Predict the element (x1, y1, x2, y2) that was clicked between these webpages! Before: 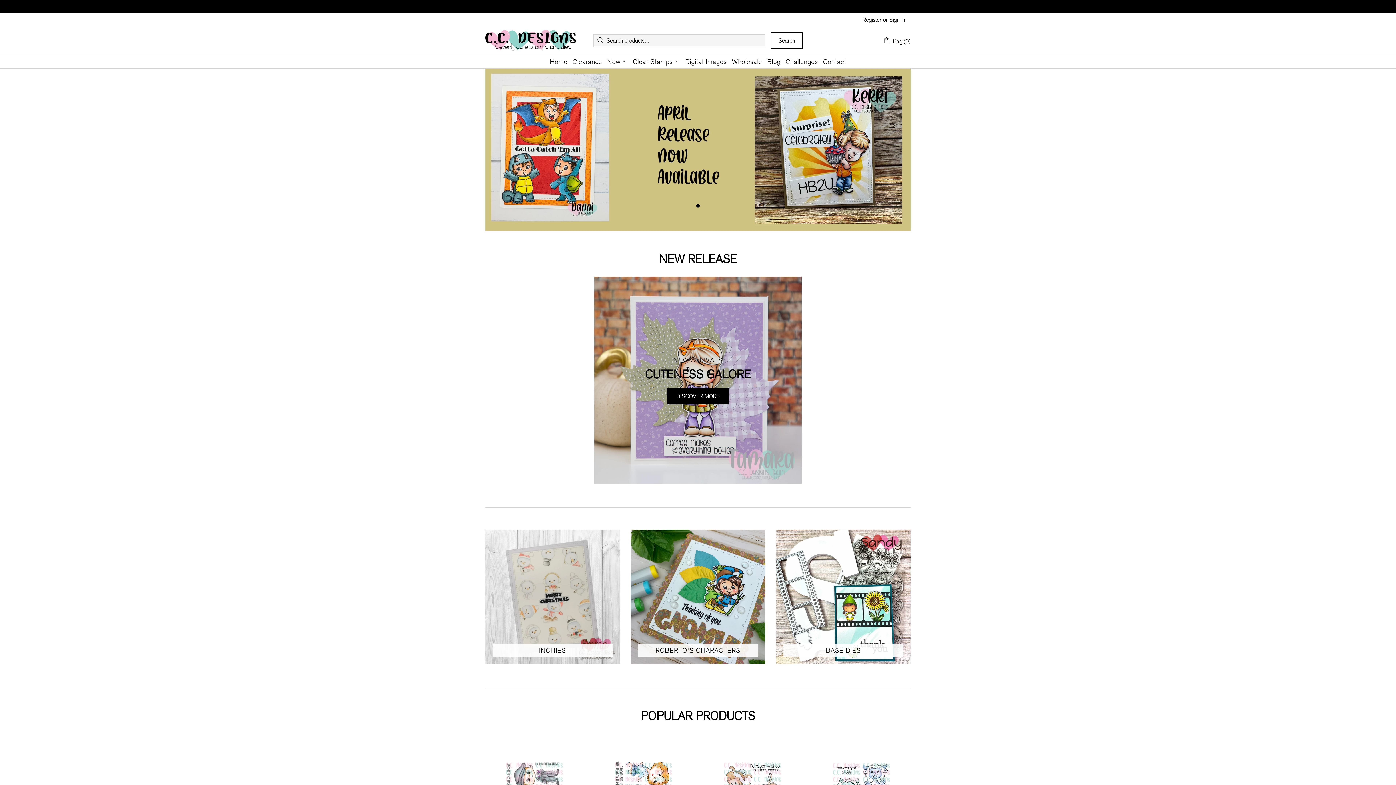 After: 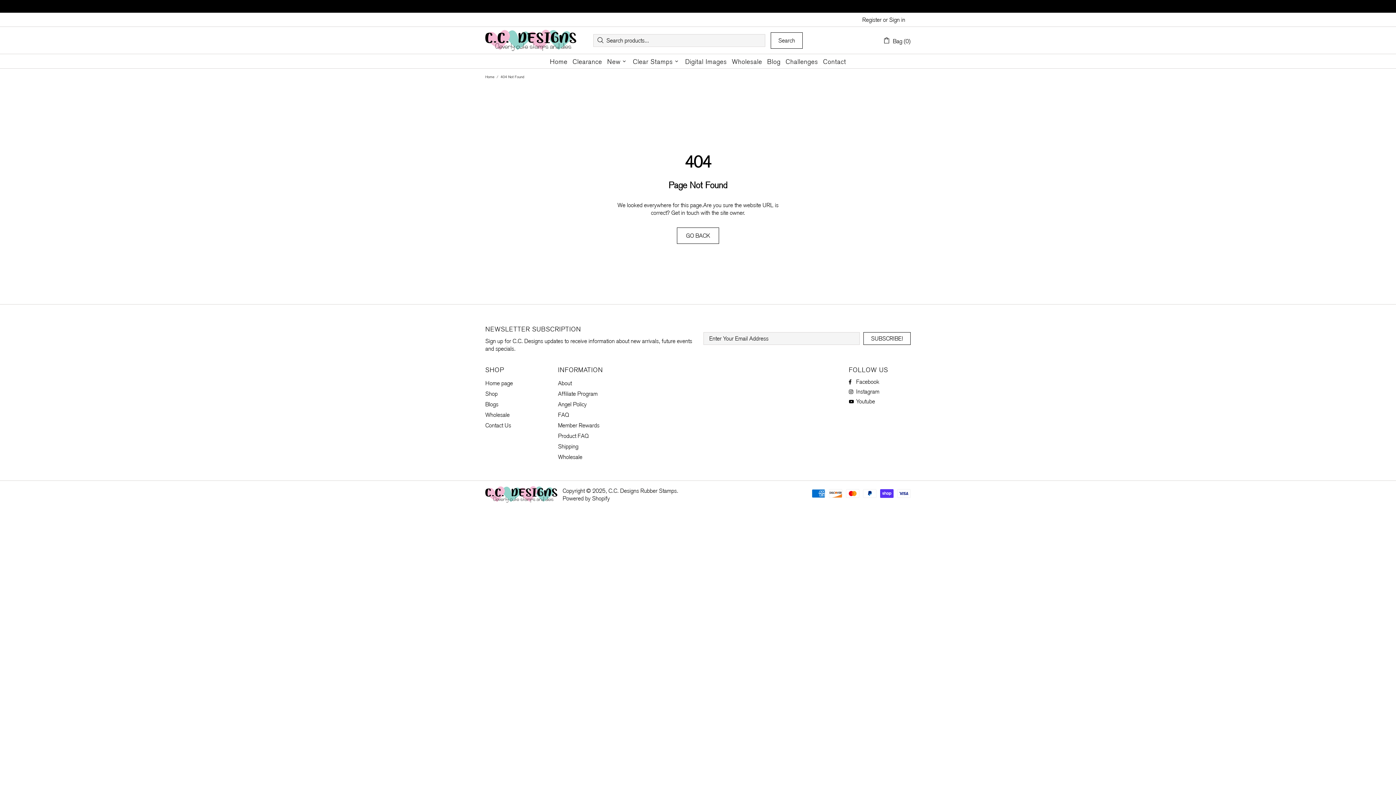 Action: label: BASE DIES bbox: (826, 646, 861, 655)